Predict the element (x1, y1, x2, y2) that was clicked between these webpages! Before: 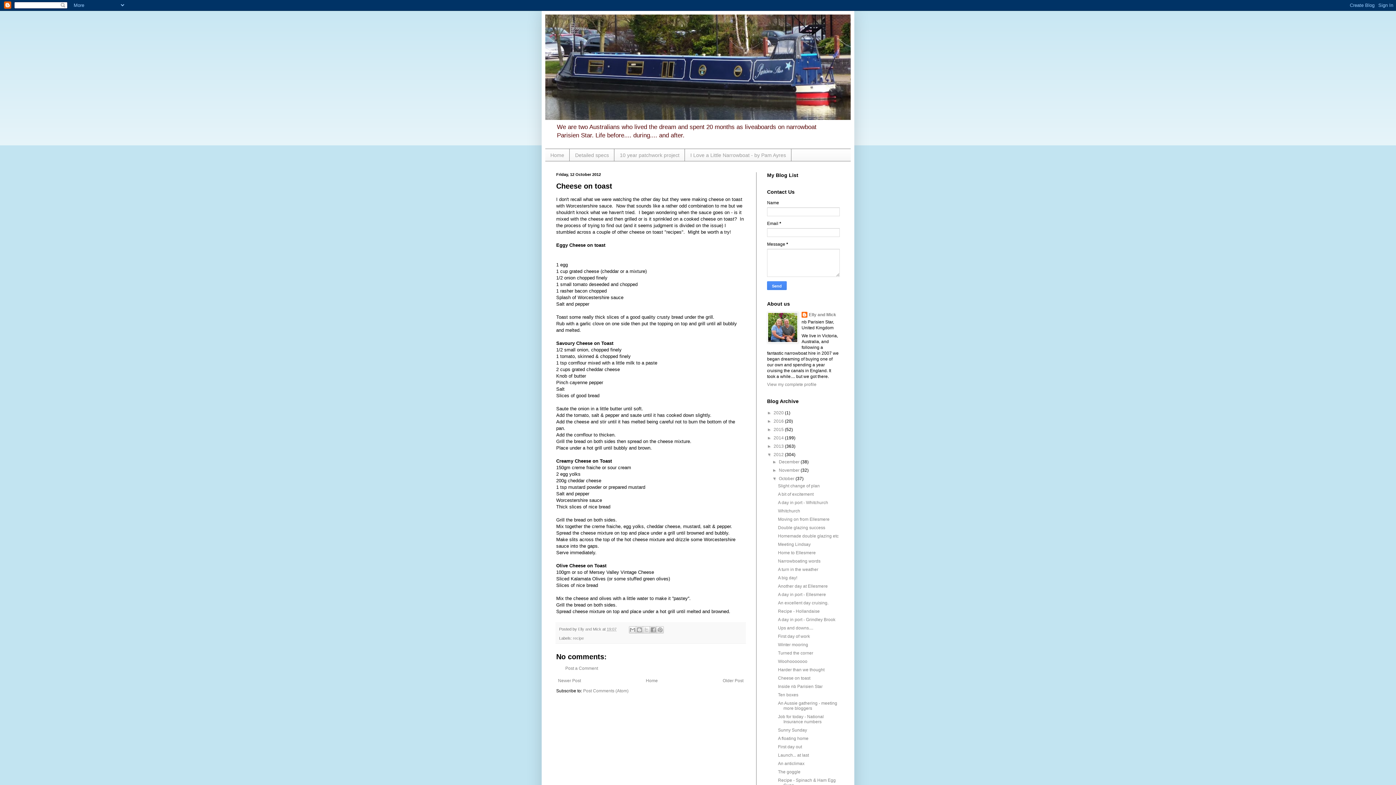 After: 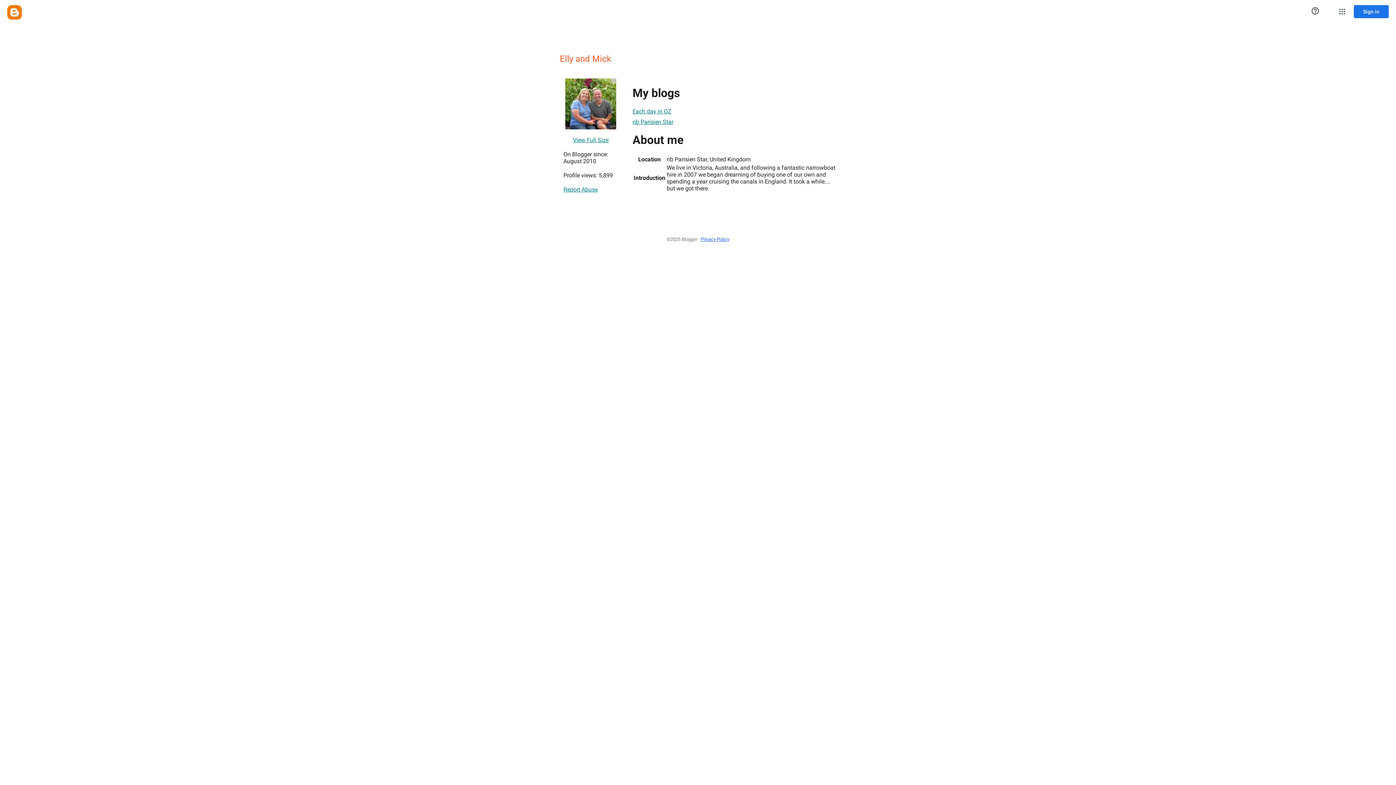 Action: label: Elly and Mick bbox: (801, 312, 836, 319)